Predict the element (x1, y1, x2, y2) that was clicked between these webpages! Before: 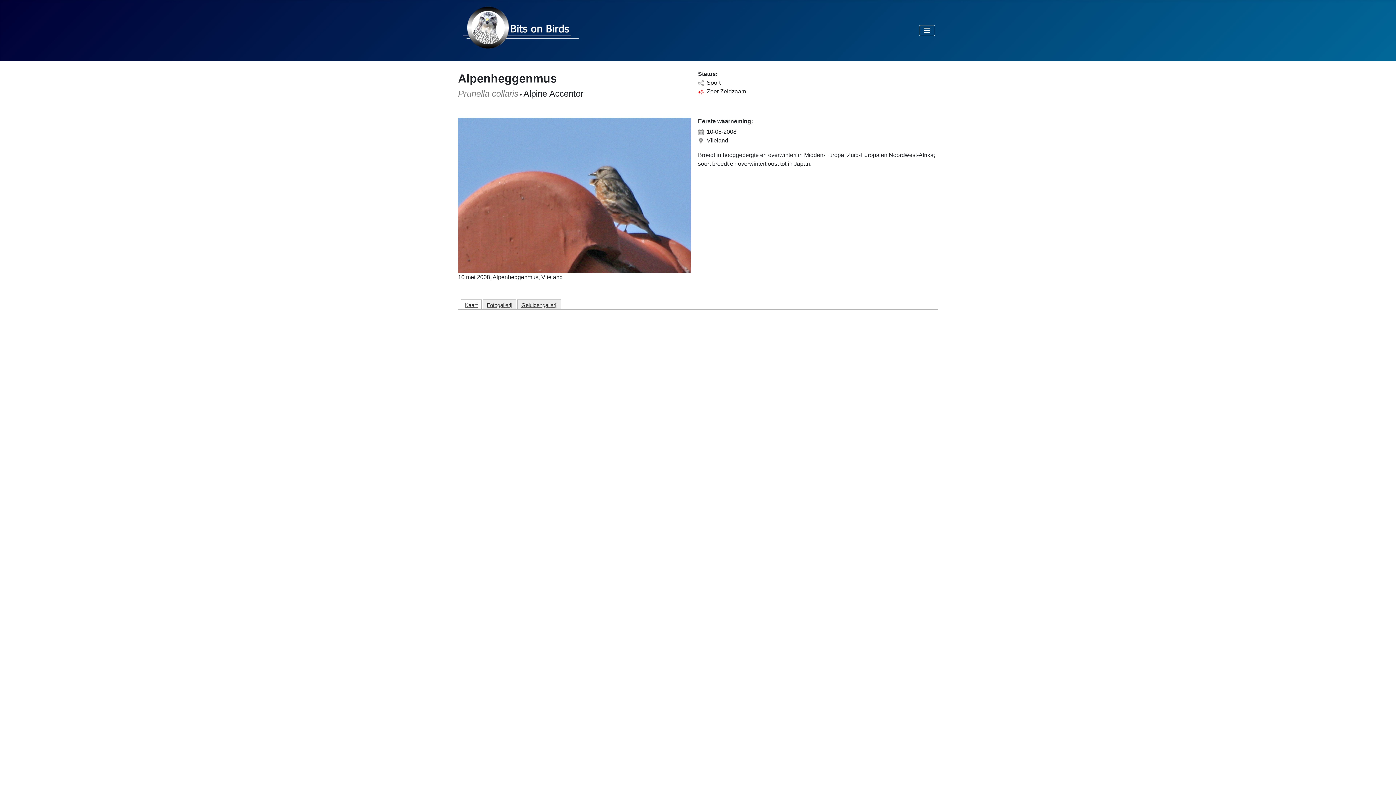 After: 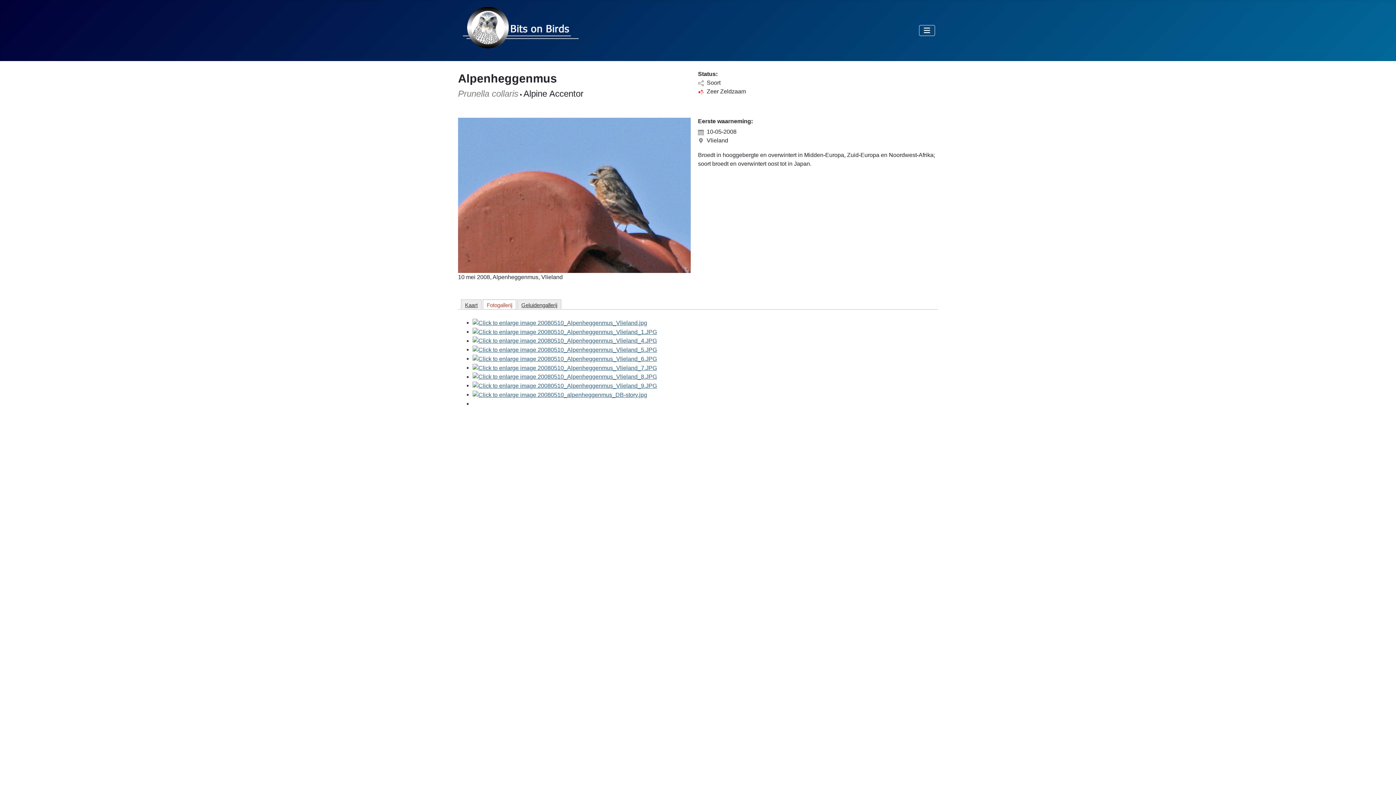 Action: label: Fotogallerij bbox: (482, 299, 516, 309)